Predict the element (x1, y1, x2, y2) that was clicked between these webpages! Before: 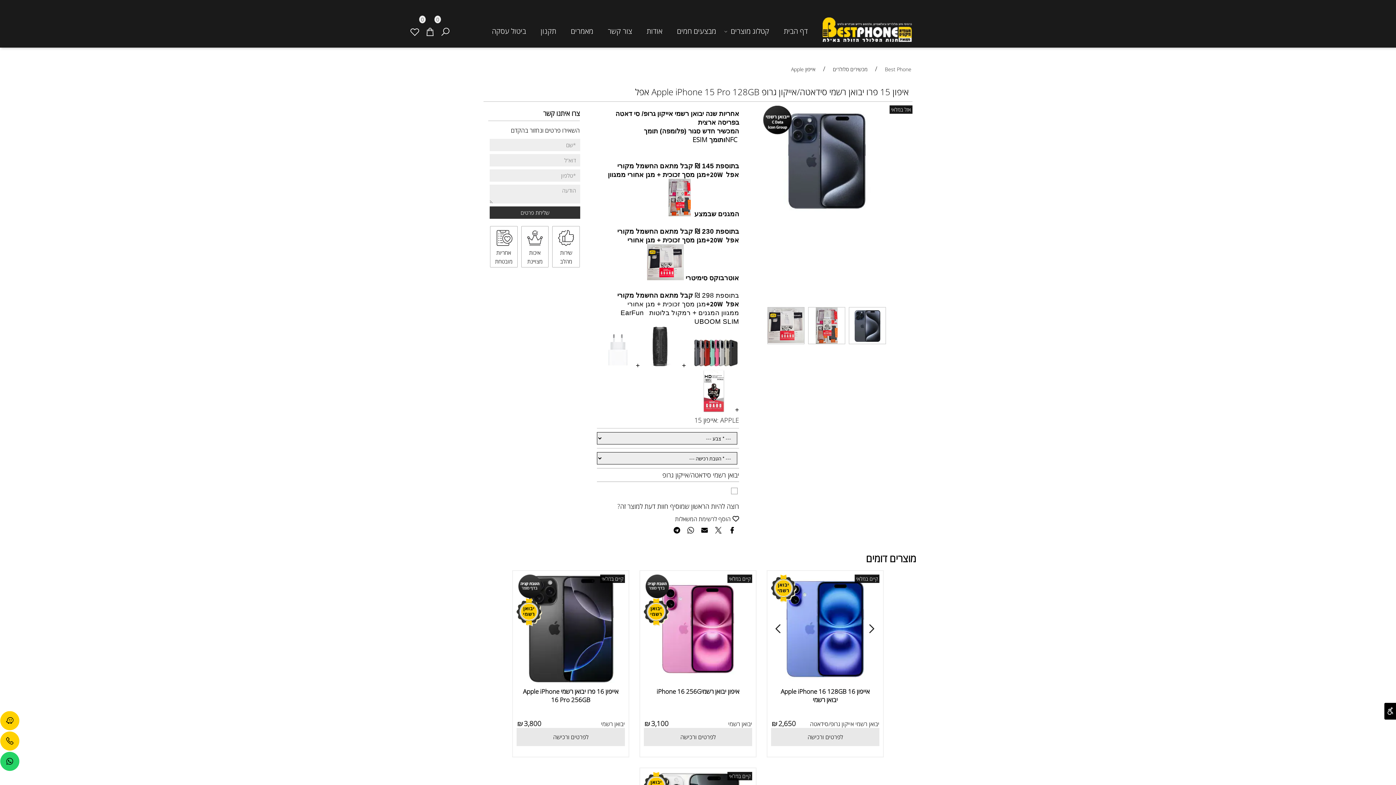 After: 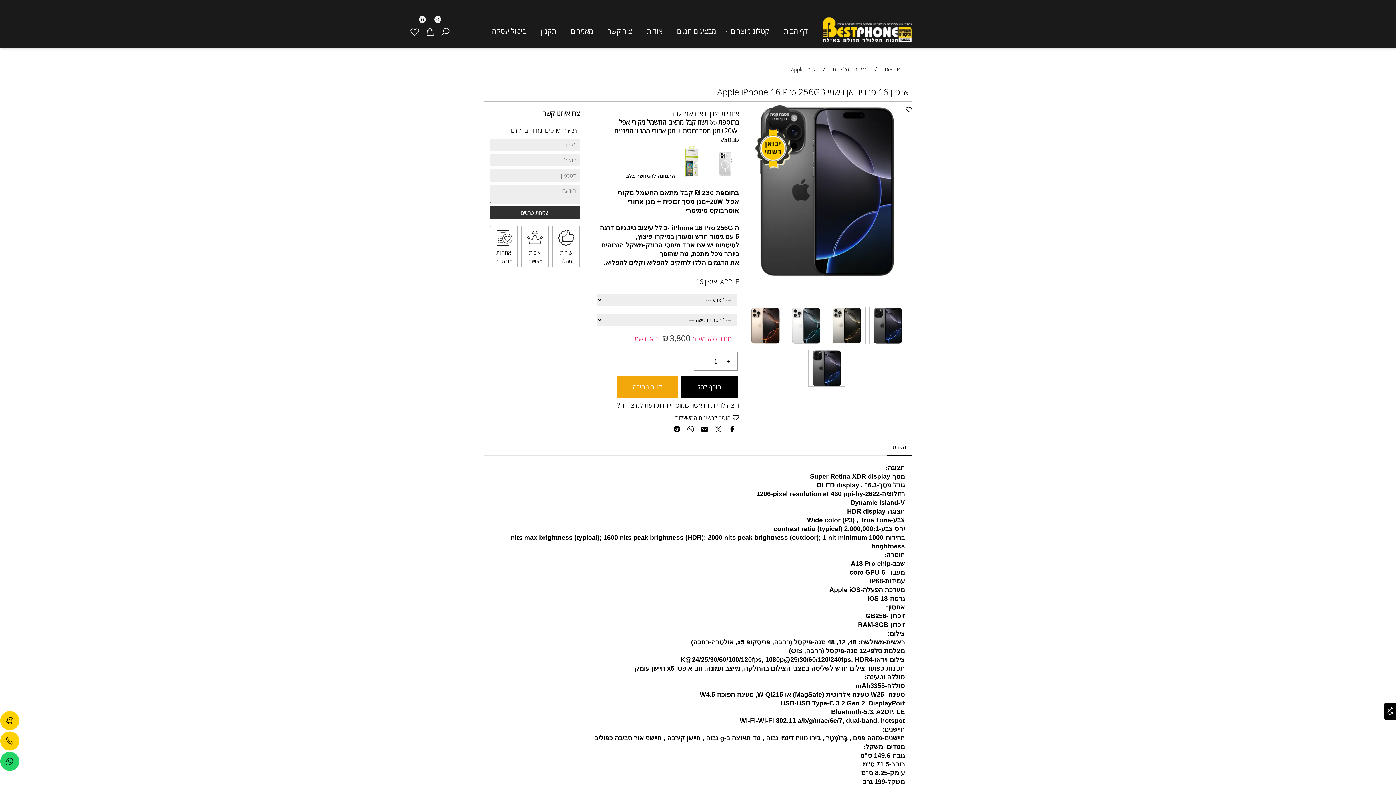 Action: label: אייפון 16 פרו יבואן רשמי Apple iPhone 16 Pro 256GB bbox: (516, 676, 625, 685)